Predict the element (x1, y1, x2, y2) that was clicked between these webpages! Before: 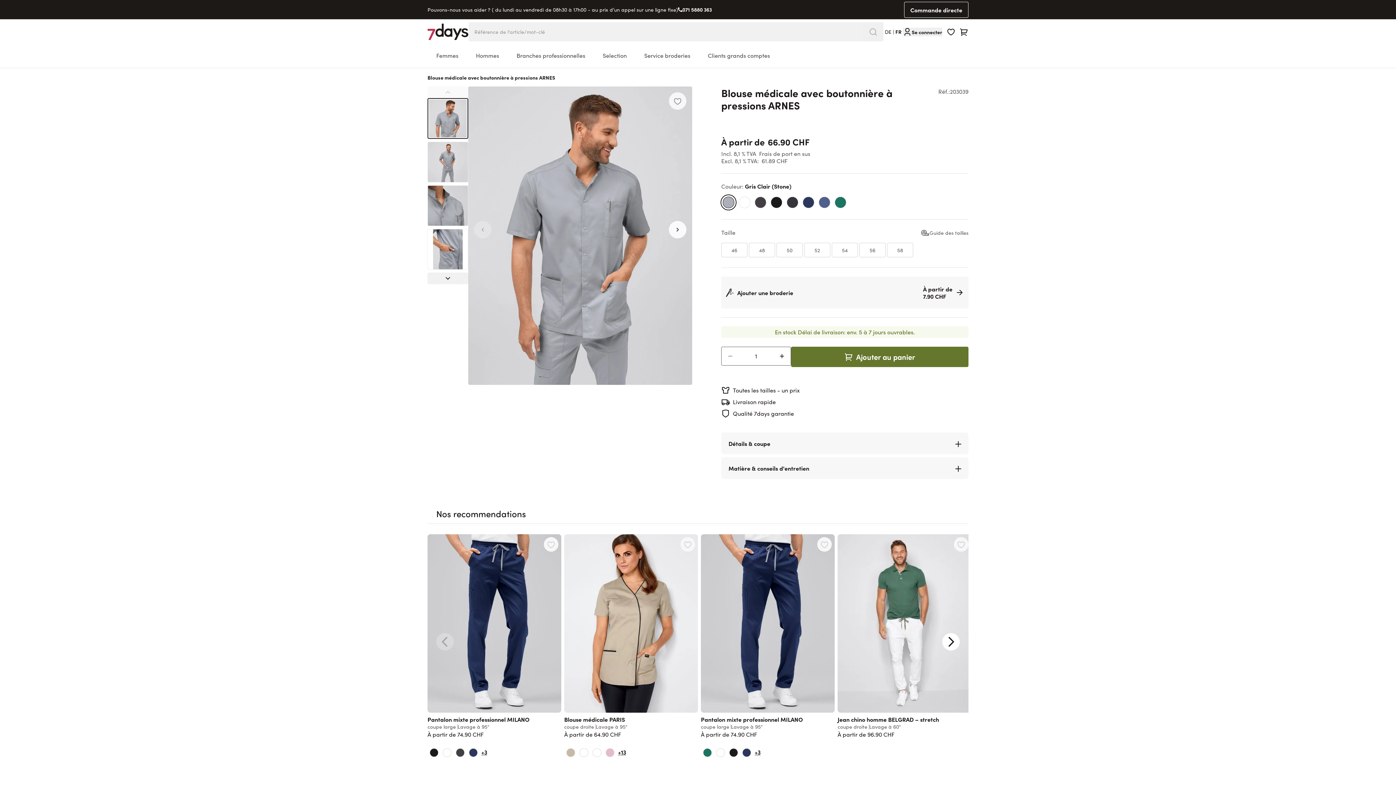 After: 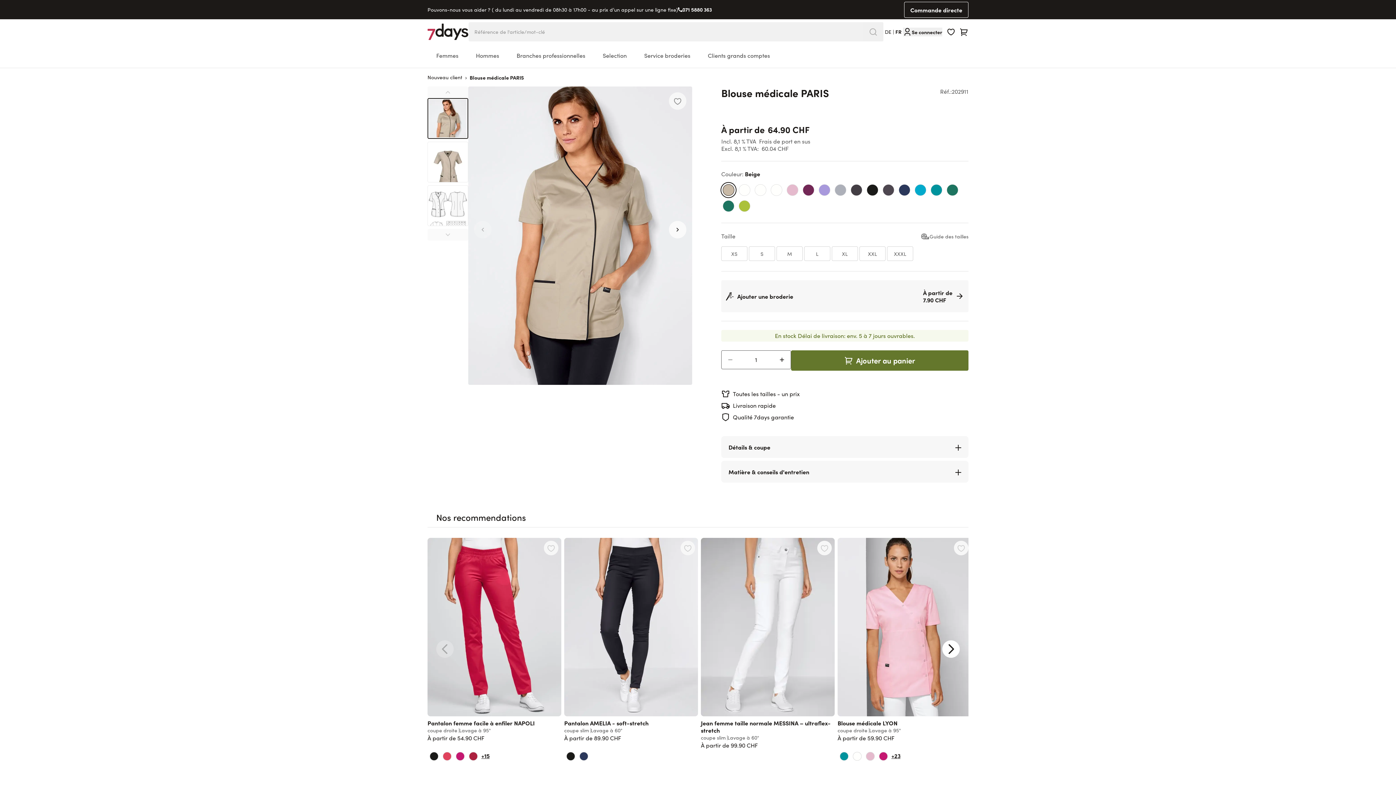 Action: label: +13 bbox: (618, 747, 626, 758)